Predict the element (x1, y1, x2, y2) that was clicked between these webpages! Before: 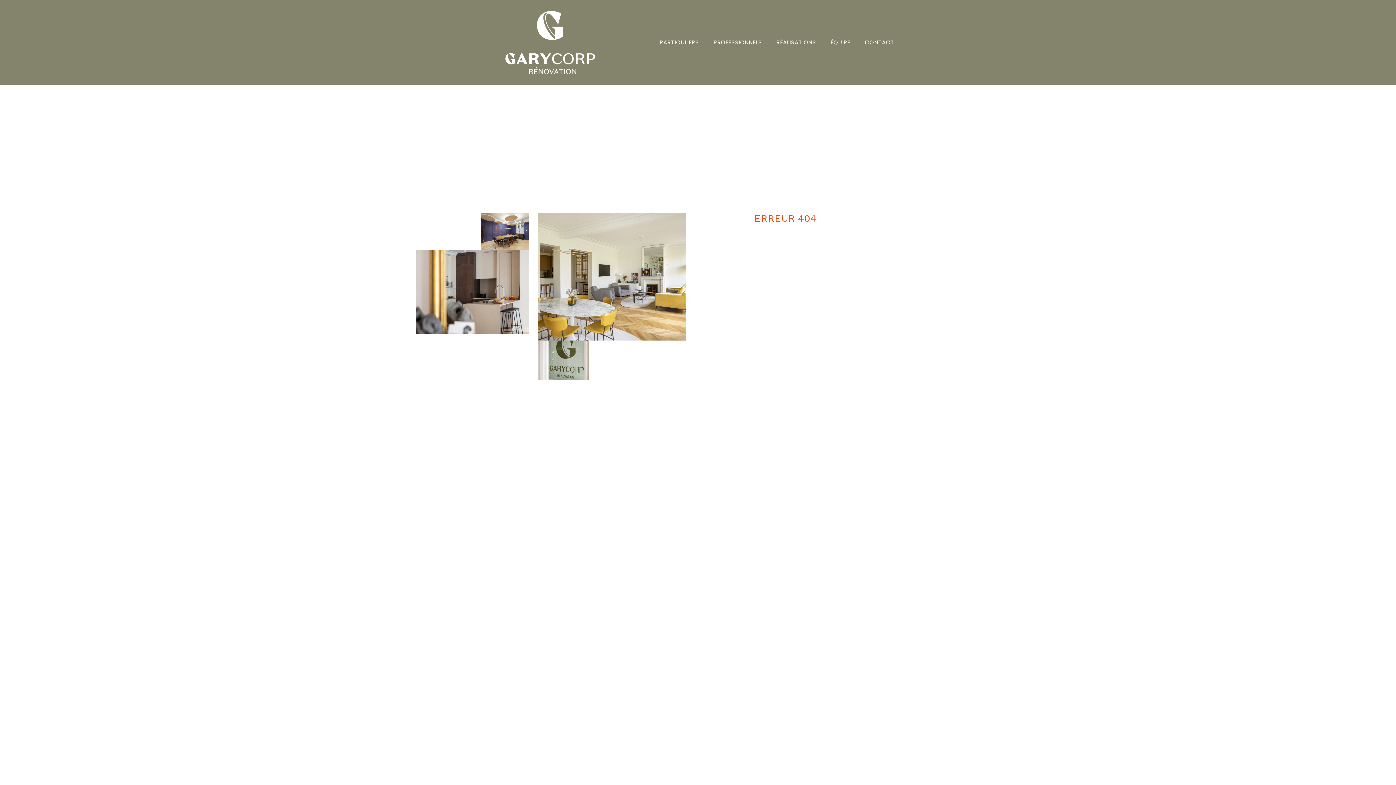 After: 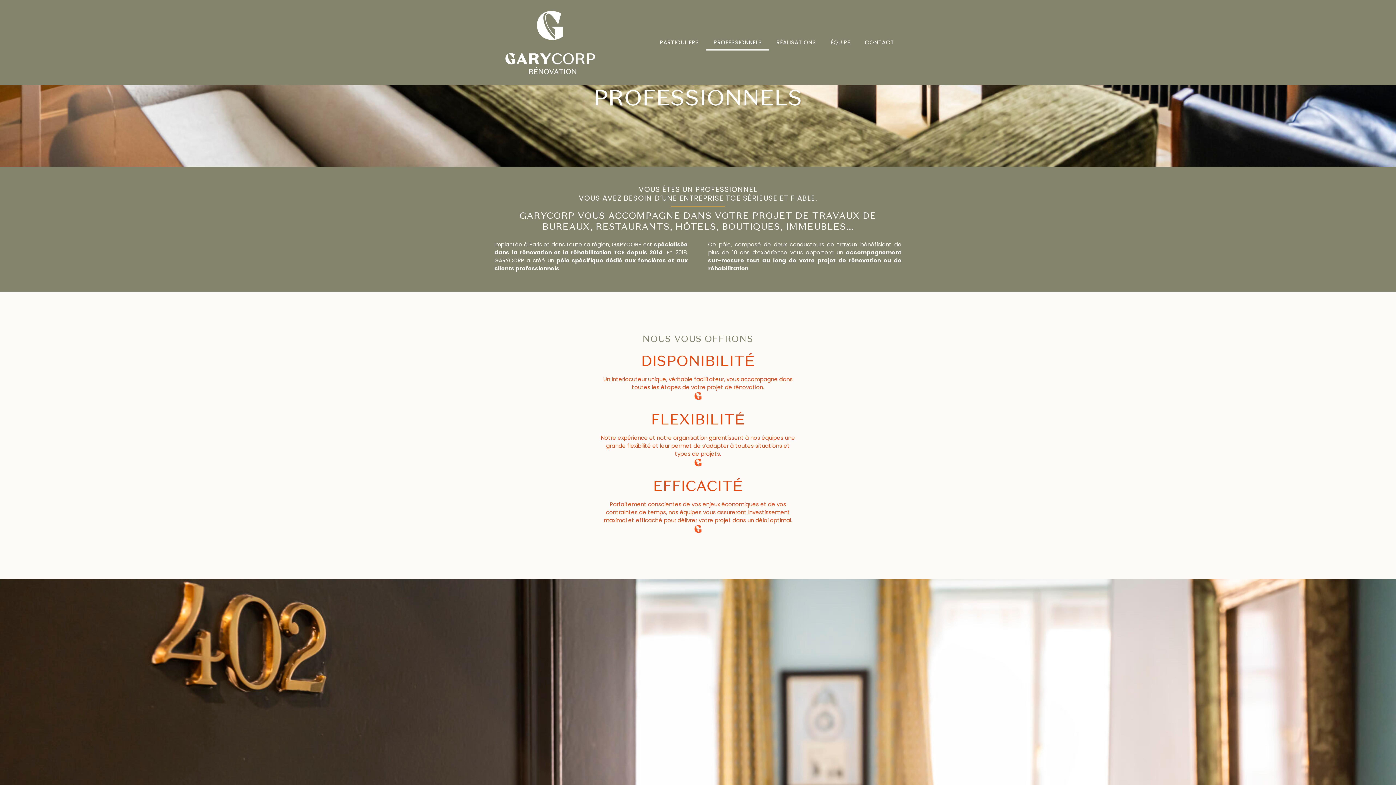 Action: label: PROFESSIONNELS bbox: (706, 34, 769, 50)